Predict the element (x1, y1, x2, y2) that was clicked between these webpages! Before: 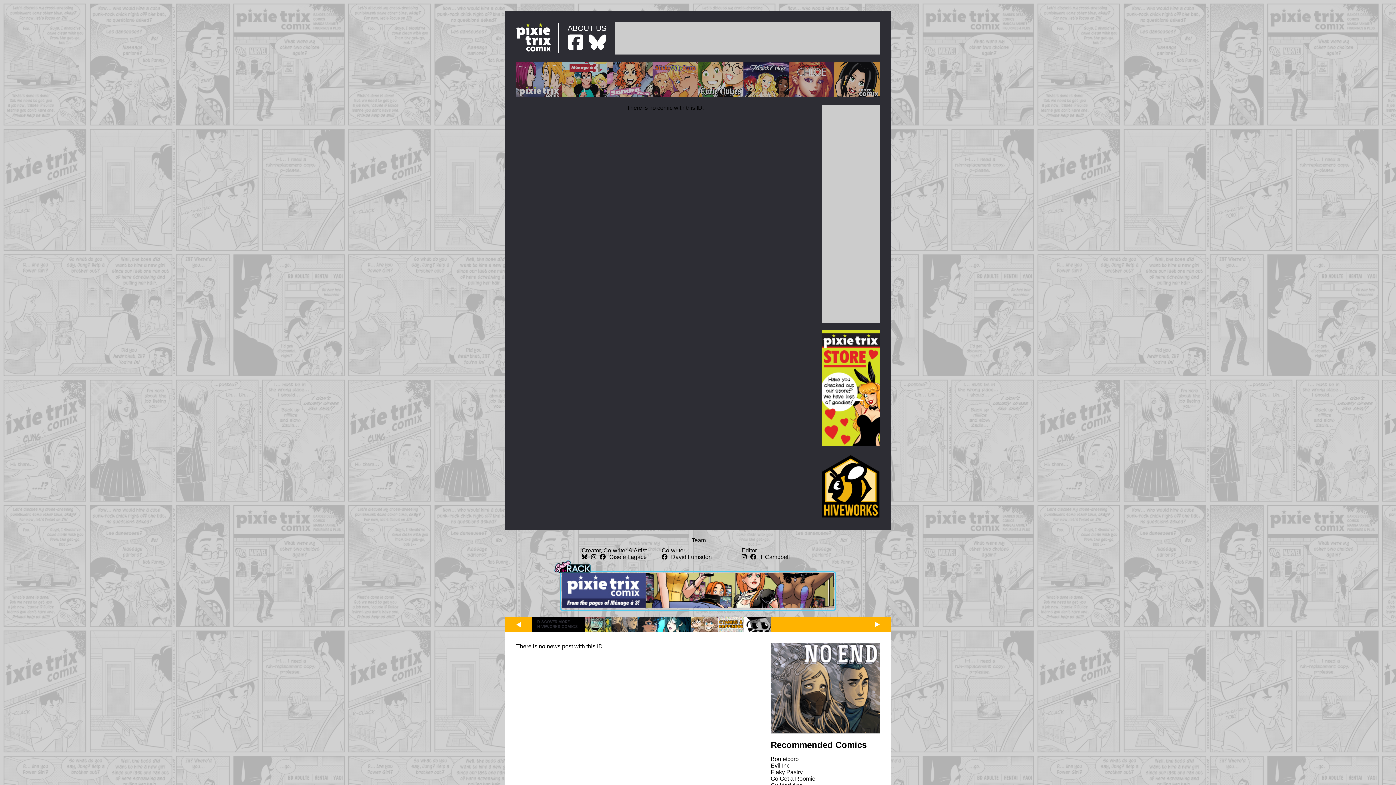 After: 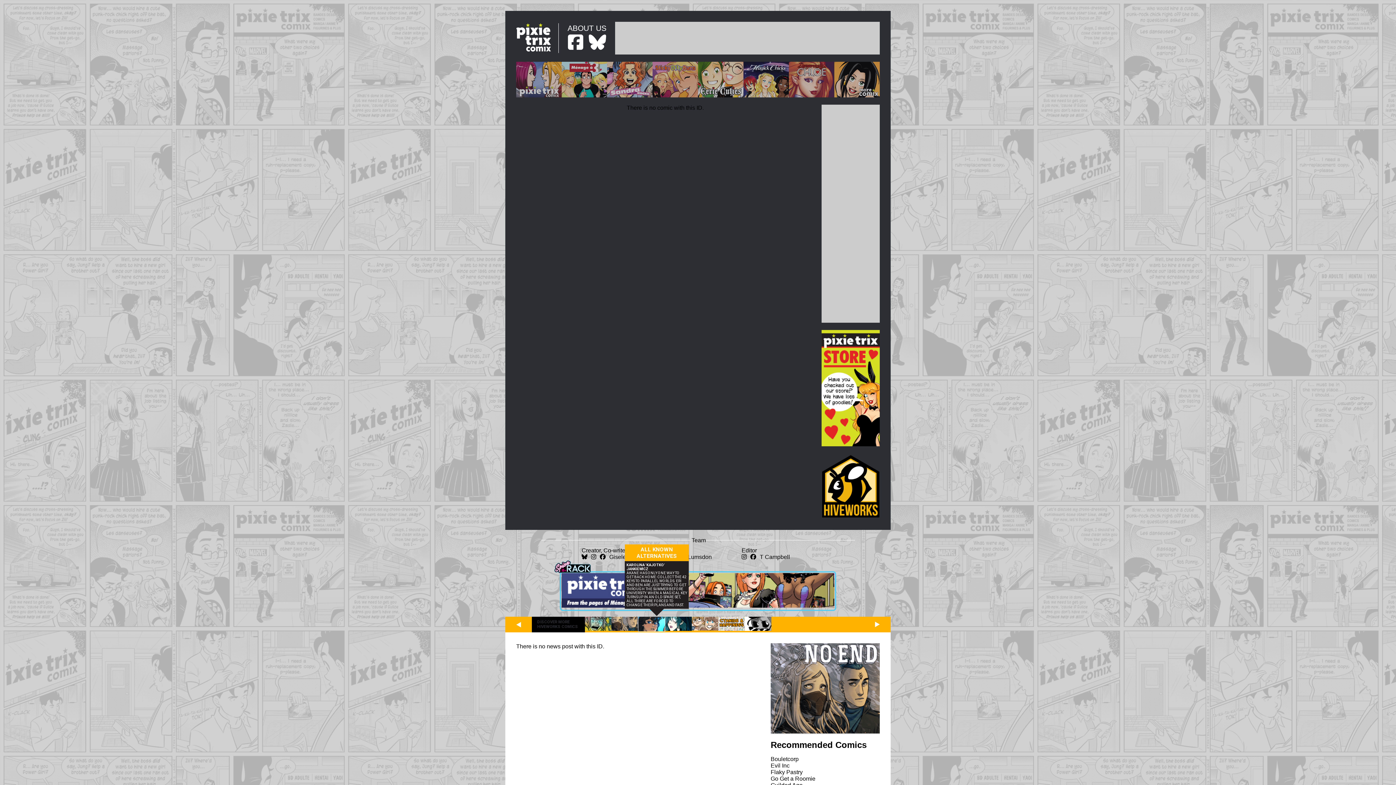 Action: bbox: (638, 627, 664, 634)